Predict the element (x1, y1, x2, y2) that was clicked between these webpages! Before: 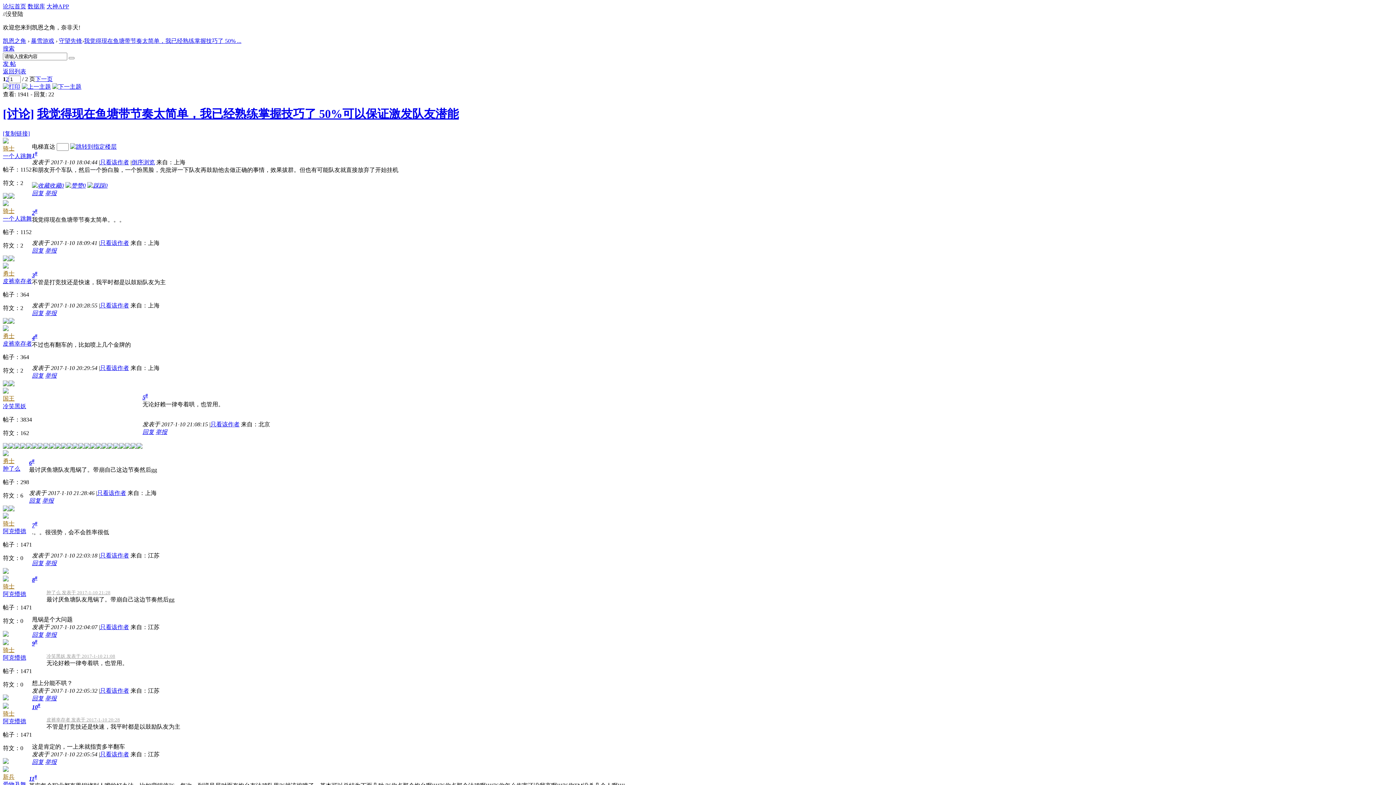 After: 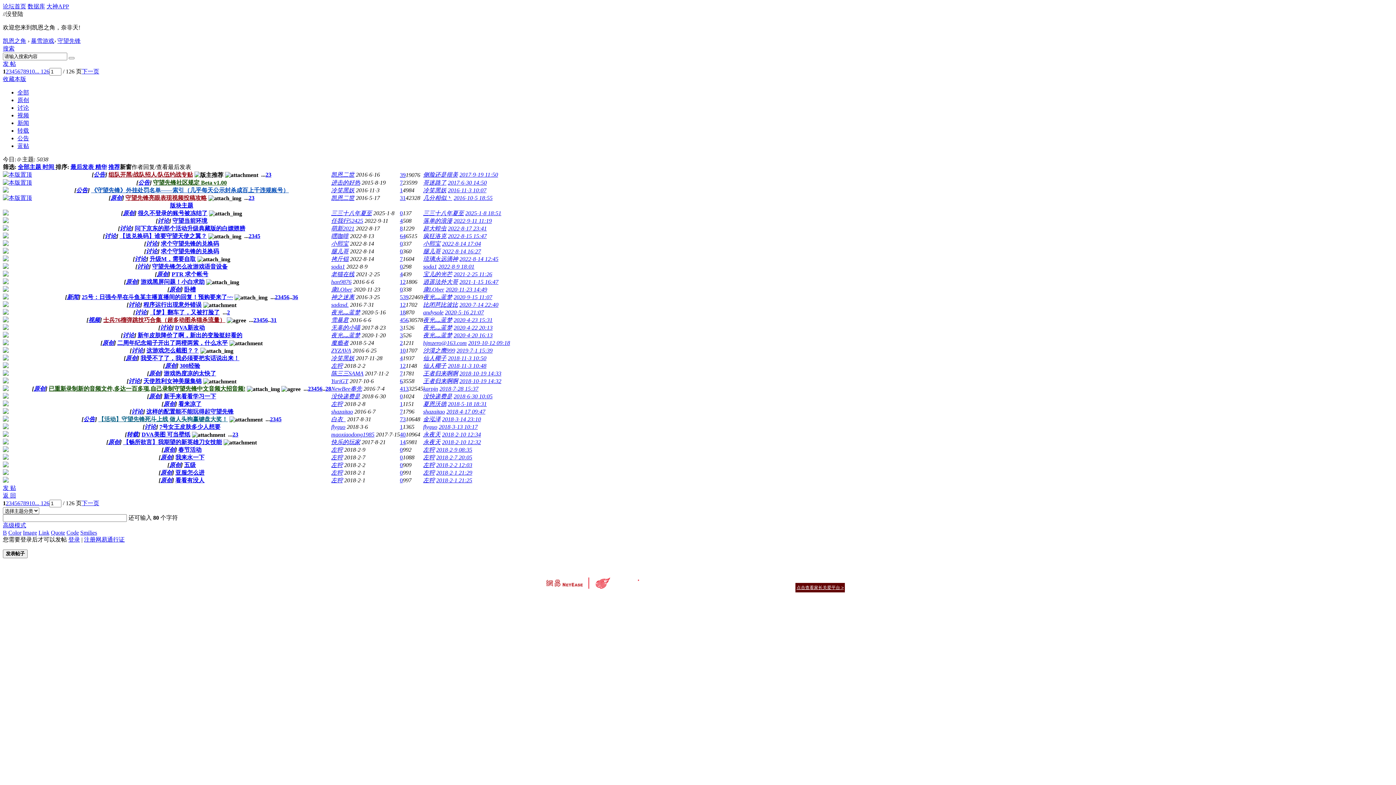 Action: label: 守望先锋 bbox: (58, 37, 82, 44)